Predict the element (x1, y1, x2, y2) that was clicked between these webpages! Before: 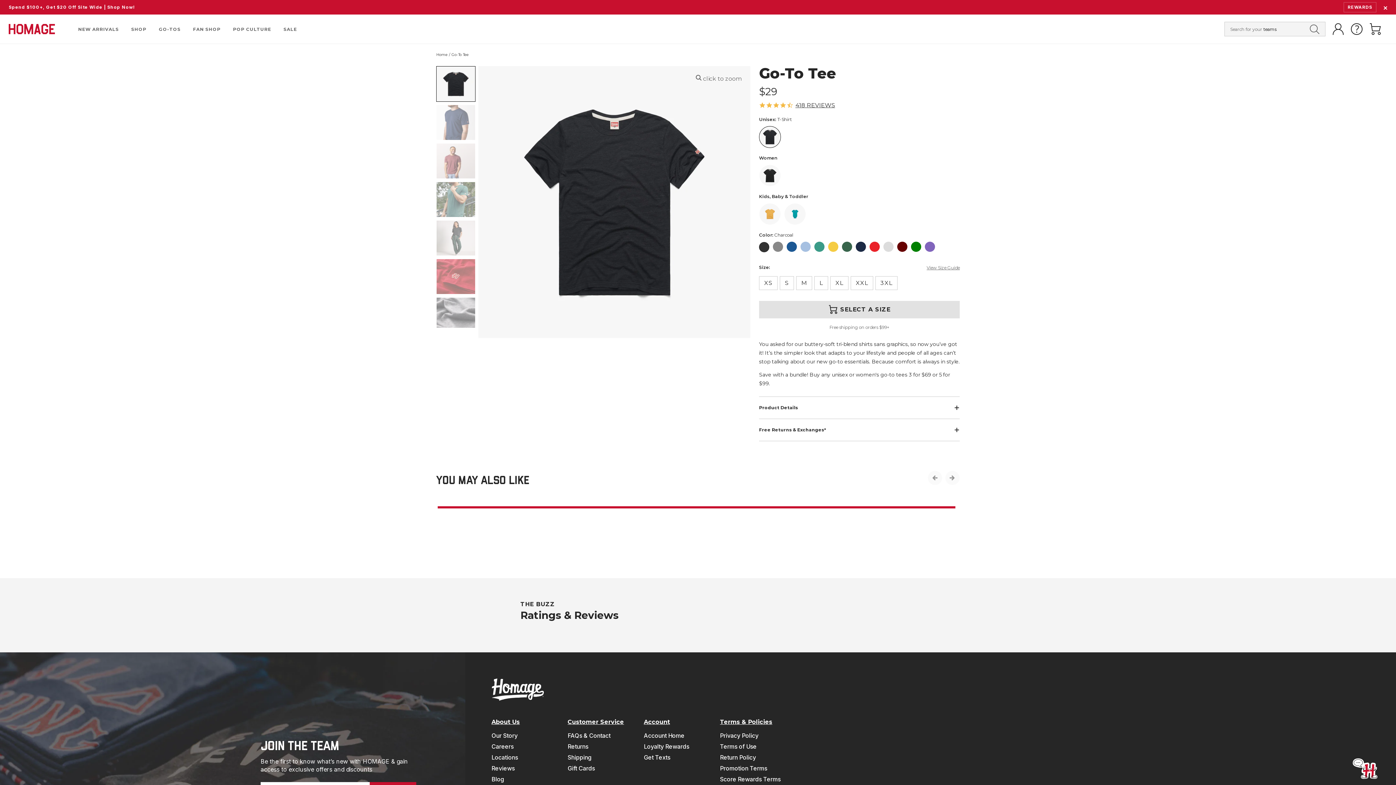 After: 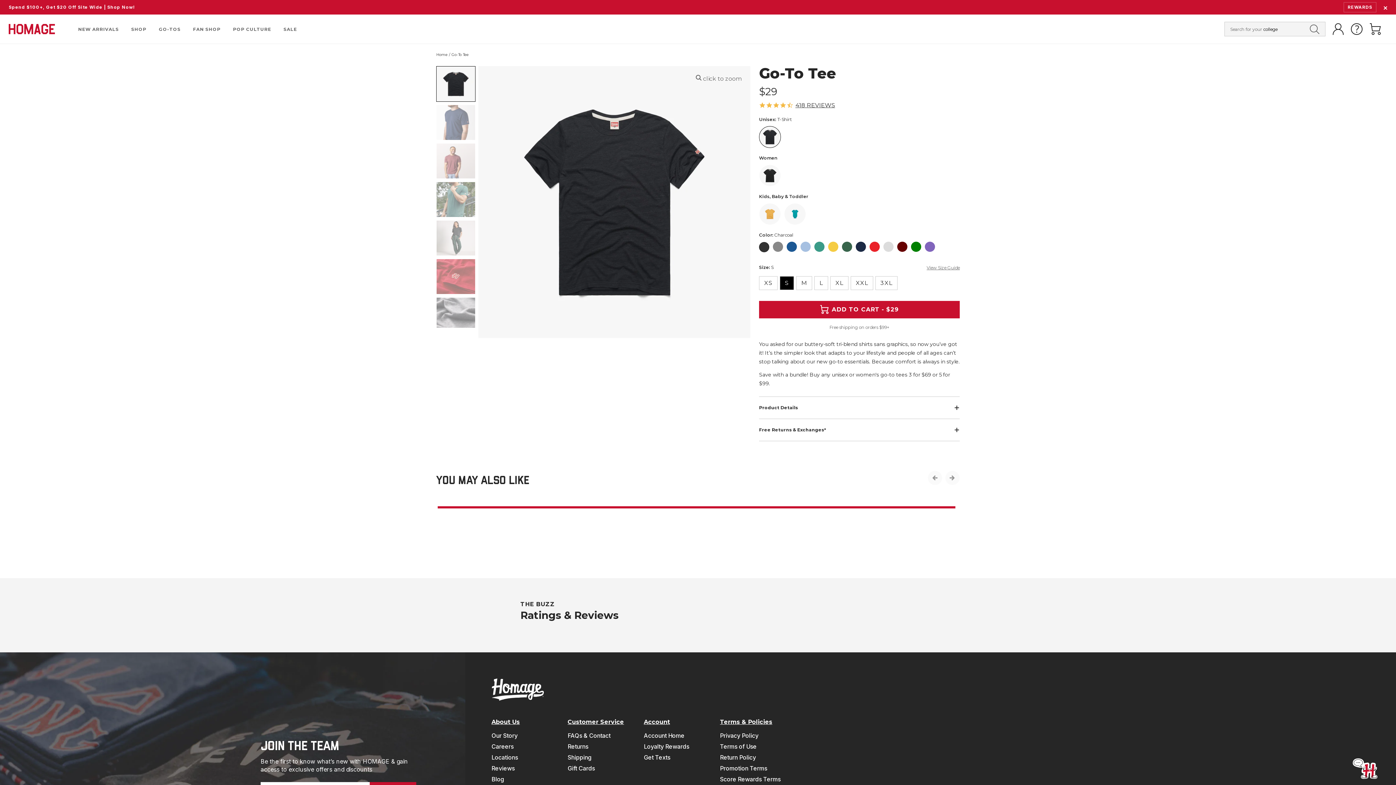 Action: label: S bbox: (780, 276, 794, 290)